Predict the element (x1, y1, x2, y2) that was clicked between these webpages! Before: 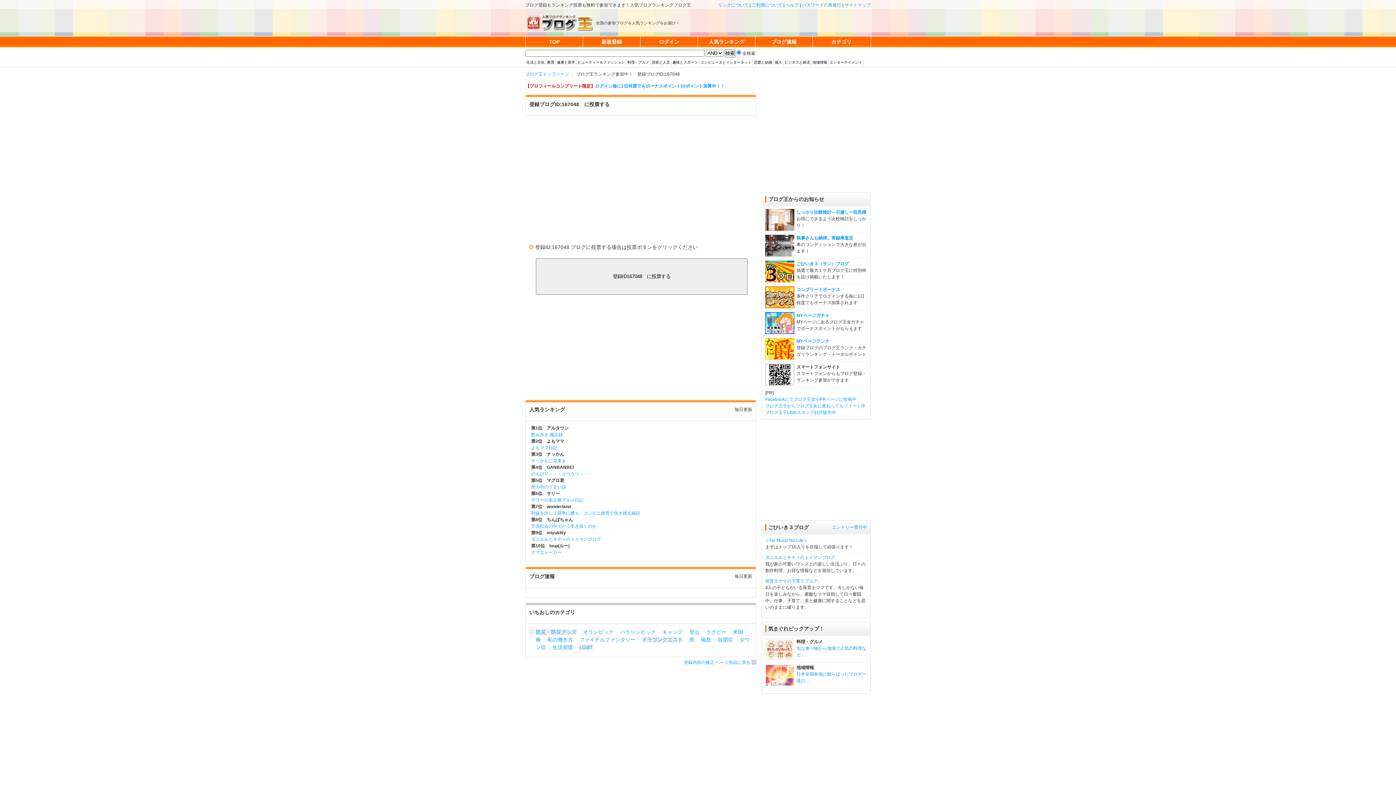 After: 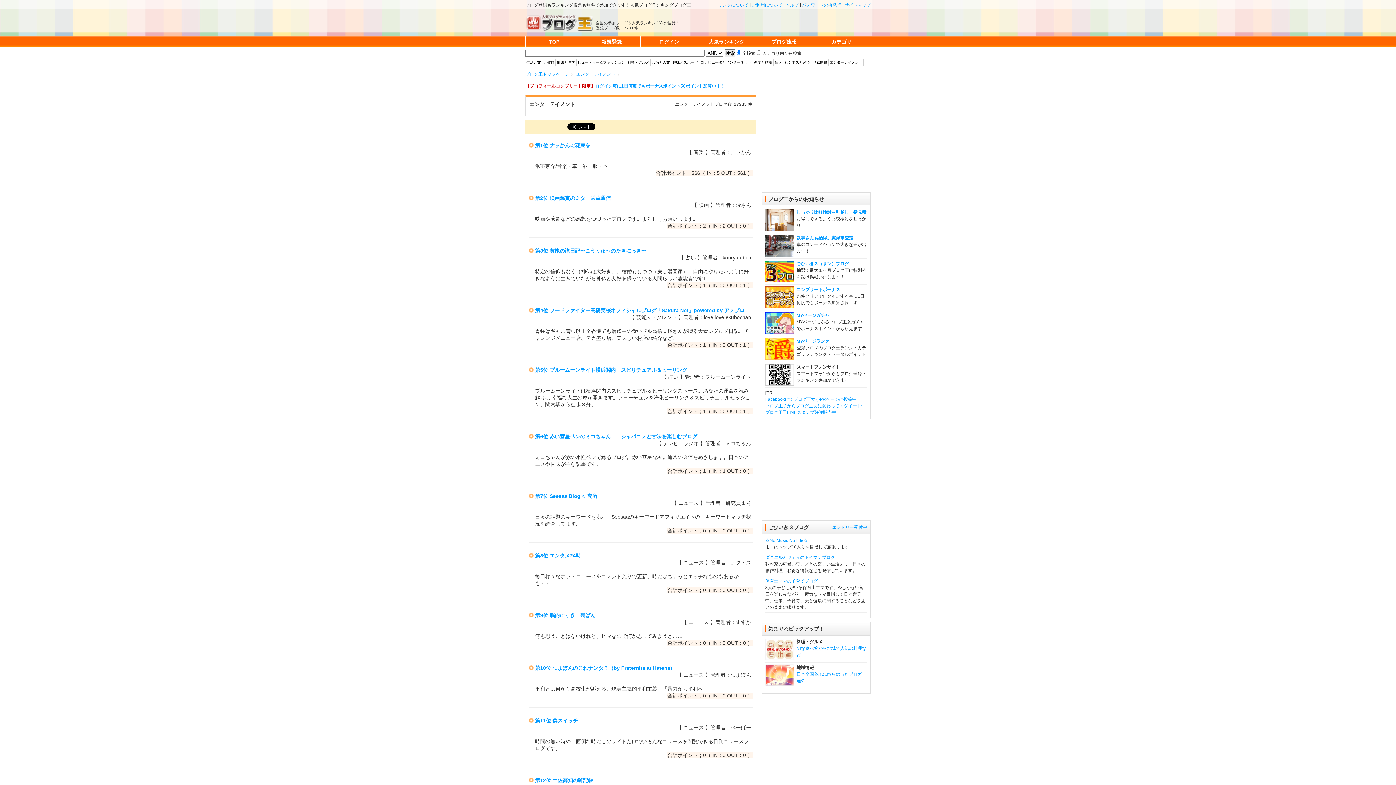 Action: label: エンターテイメント bbox: (829, 60, 862, 64)